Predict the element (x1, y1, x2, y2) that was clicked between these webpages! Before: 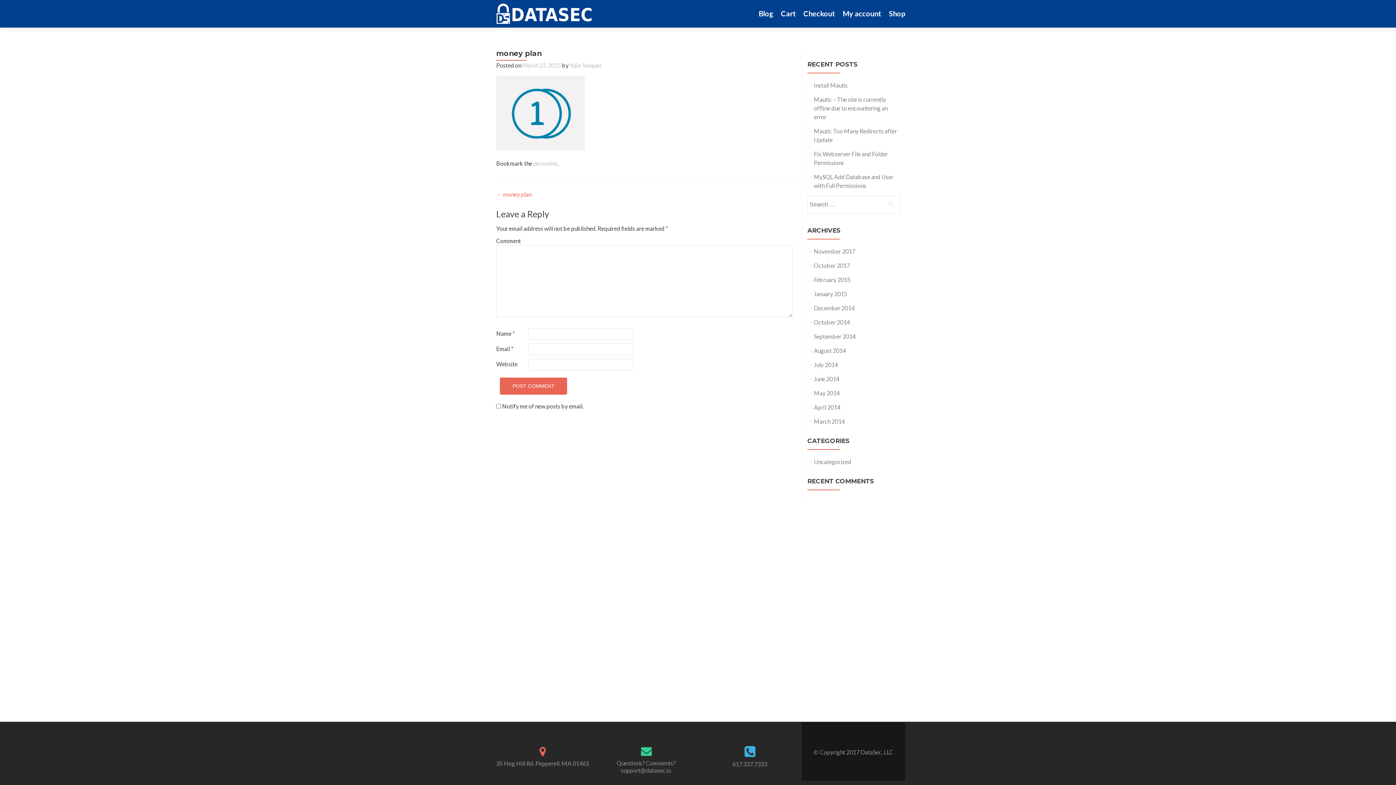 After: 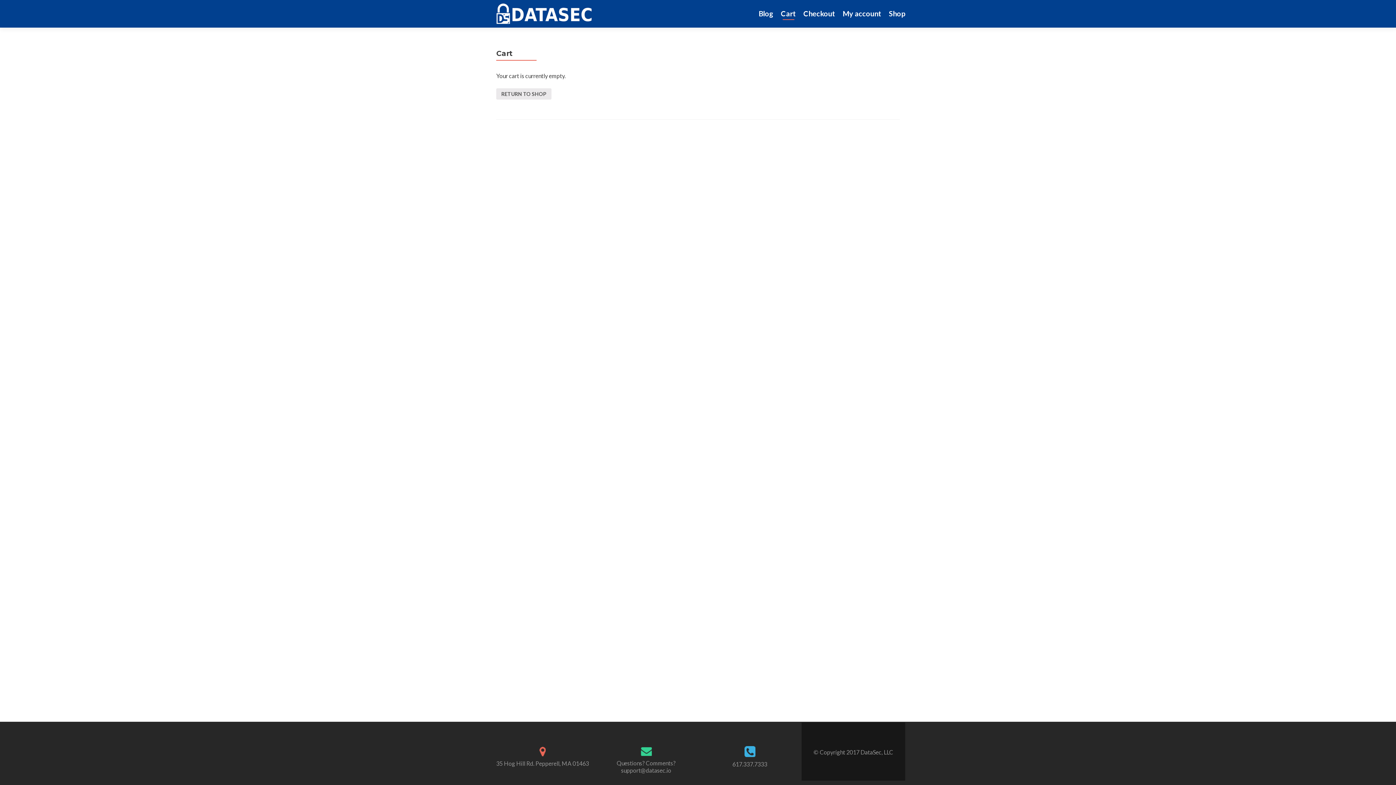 Action: label: Checkout bbox: (803, 7, 835, 20)